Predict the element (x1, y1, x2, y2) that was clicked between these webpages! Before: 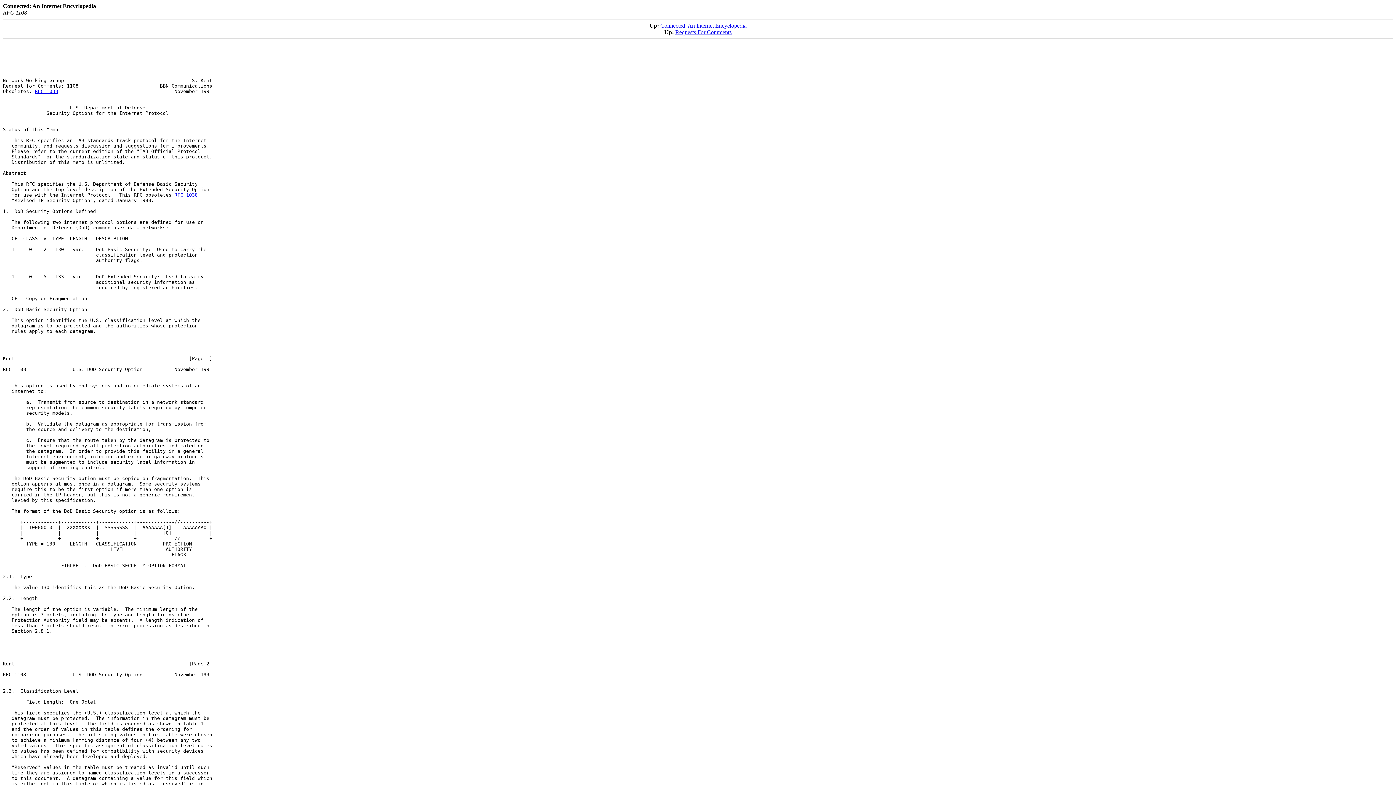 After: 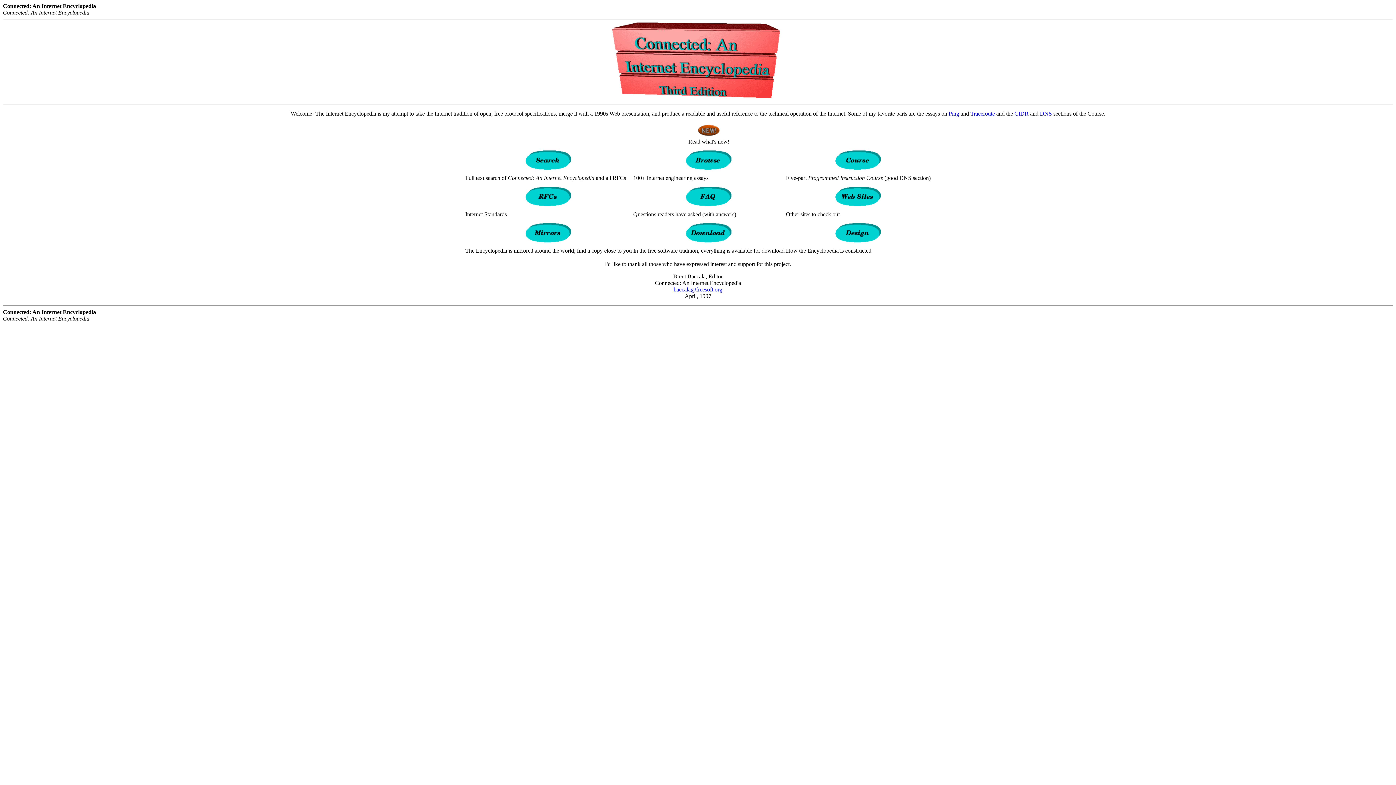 Action: bbox: (660, 22, 746, 28) label: Connected: An Internet Encyclopedia